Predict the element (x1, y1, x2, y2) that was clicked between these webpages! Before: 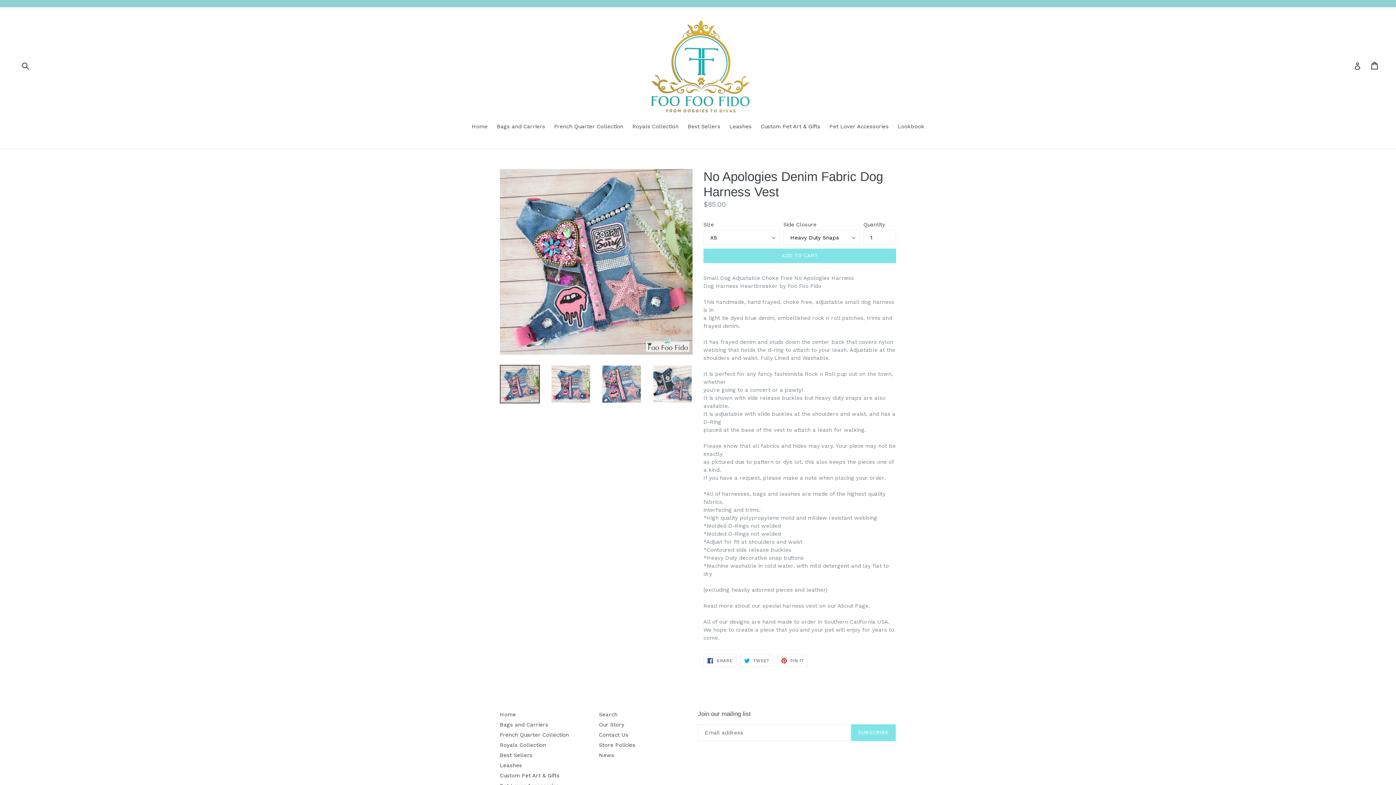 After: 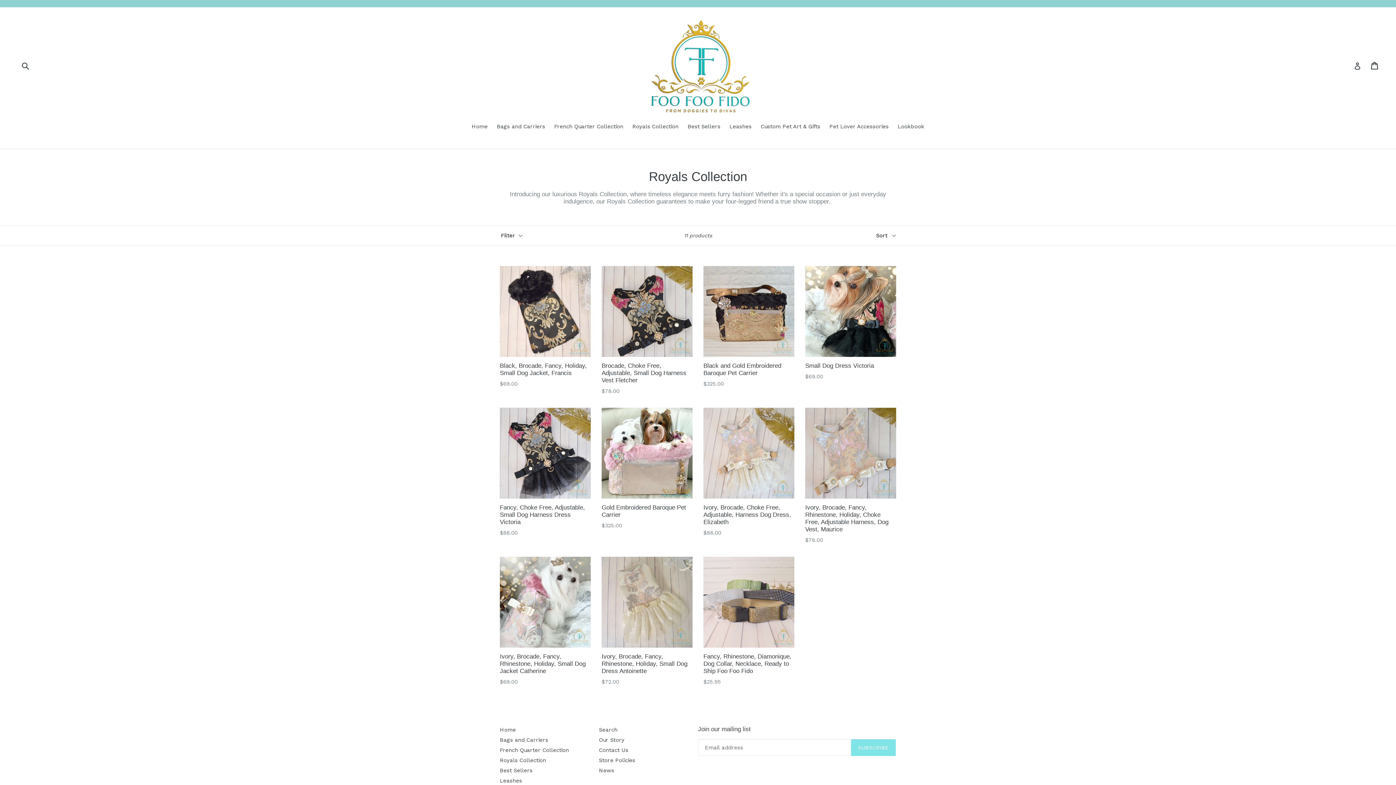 Action: label: Royals Collection bbox: (628, 122, 682, 131)